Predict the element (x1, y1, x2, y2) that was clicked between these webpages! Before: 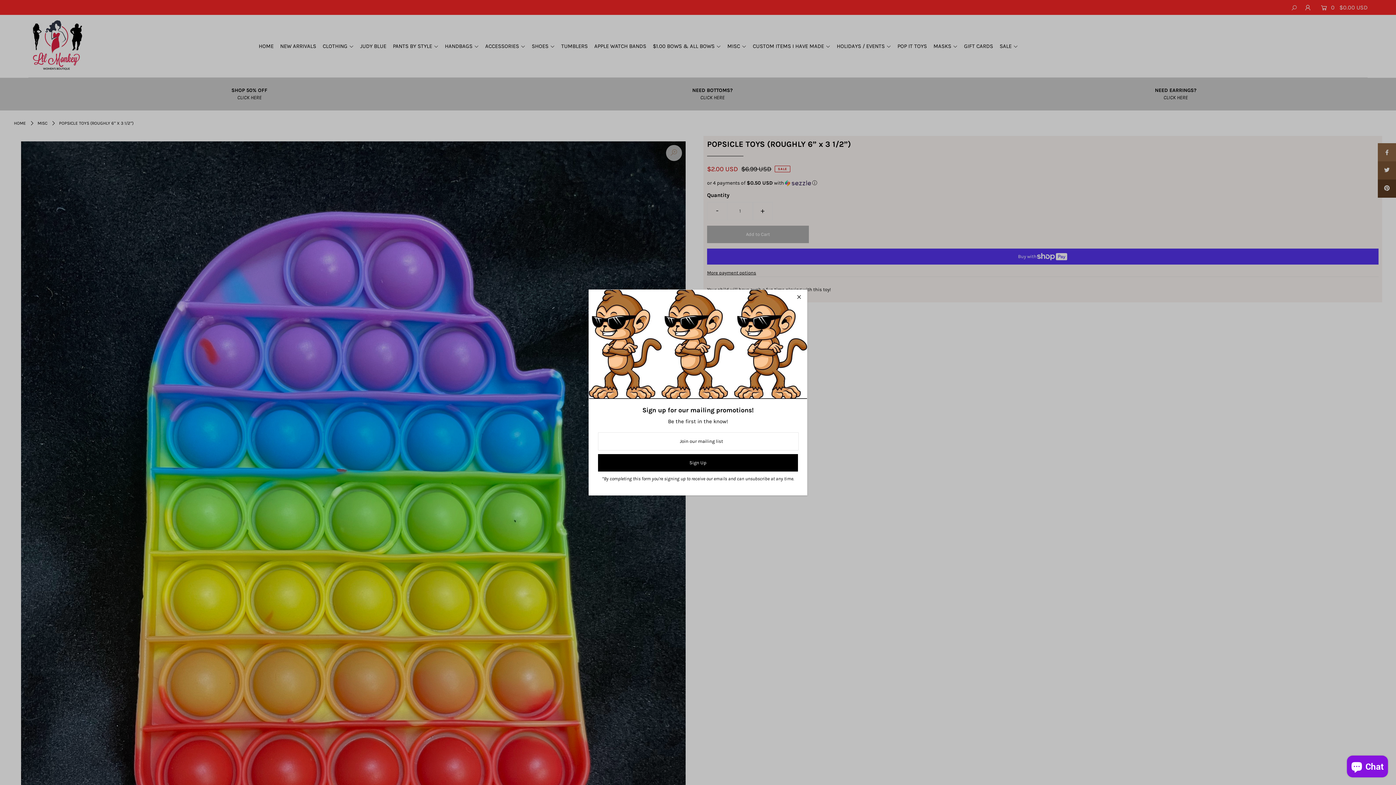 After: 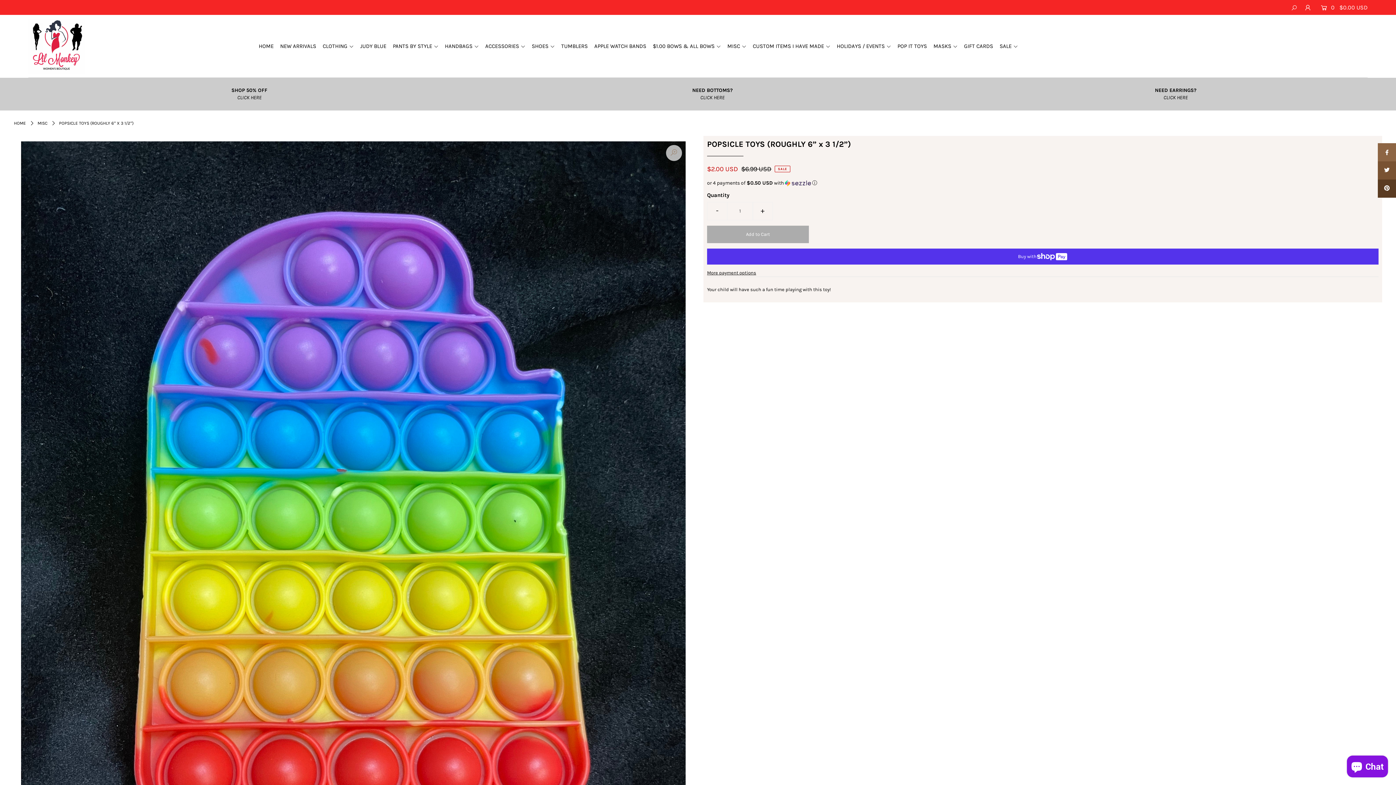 Action: bbox: (792, 291, 805, 304)